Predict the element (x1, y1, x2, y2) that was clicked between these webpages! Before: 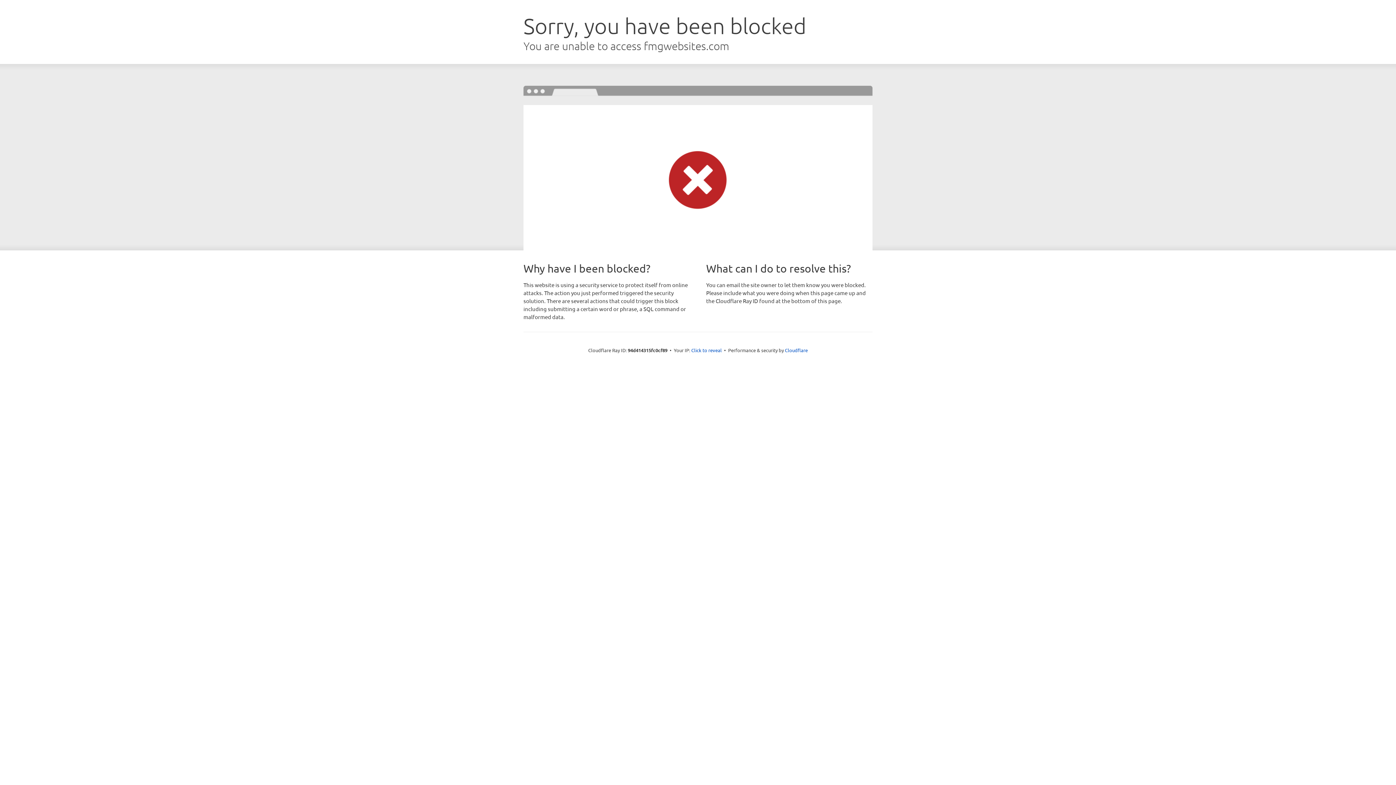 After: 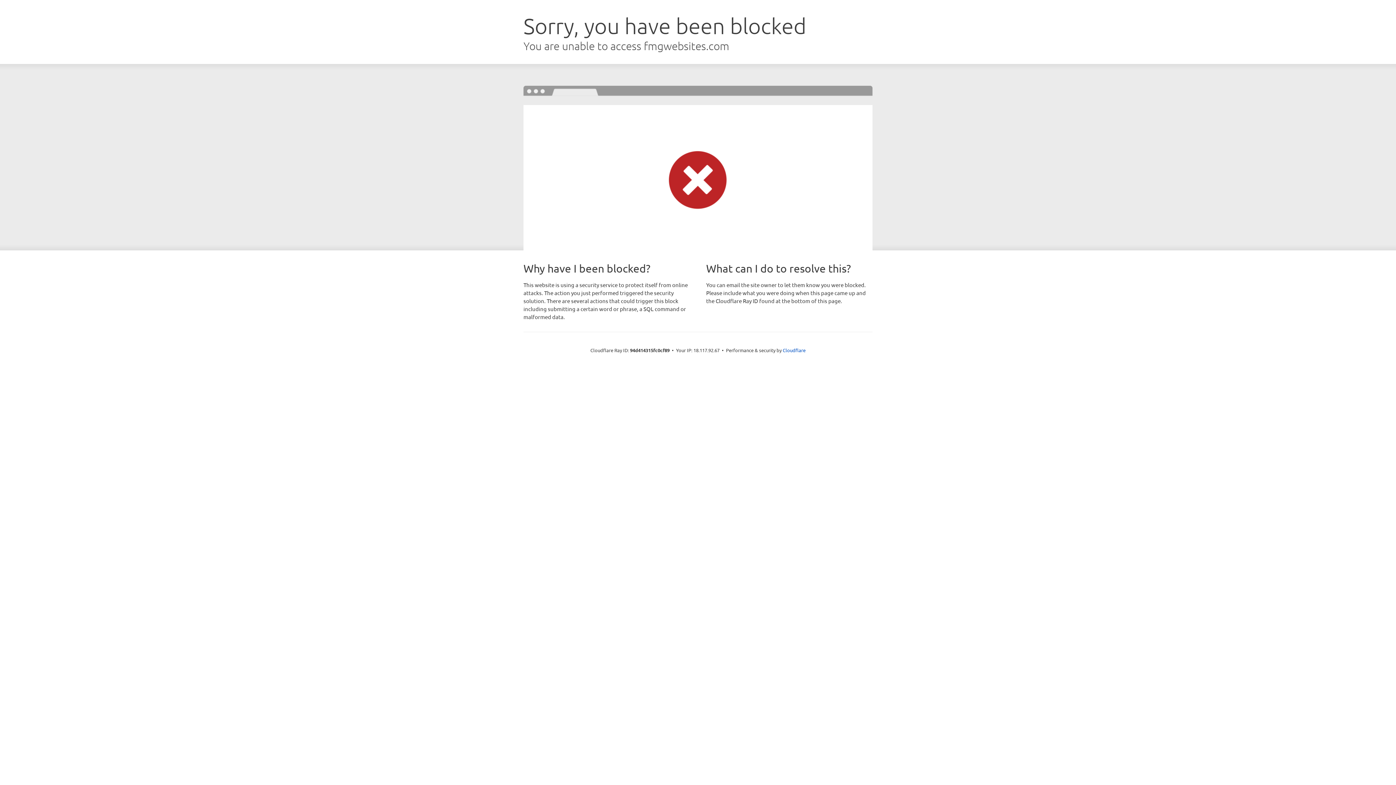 Action: bbox: (691, 346, 722, 353) label: Click to reveal